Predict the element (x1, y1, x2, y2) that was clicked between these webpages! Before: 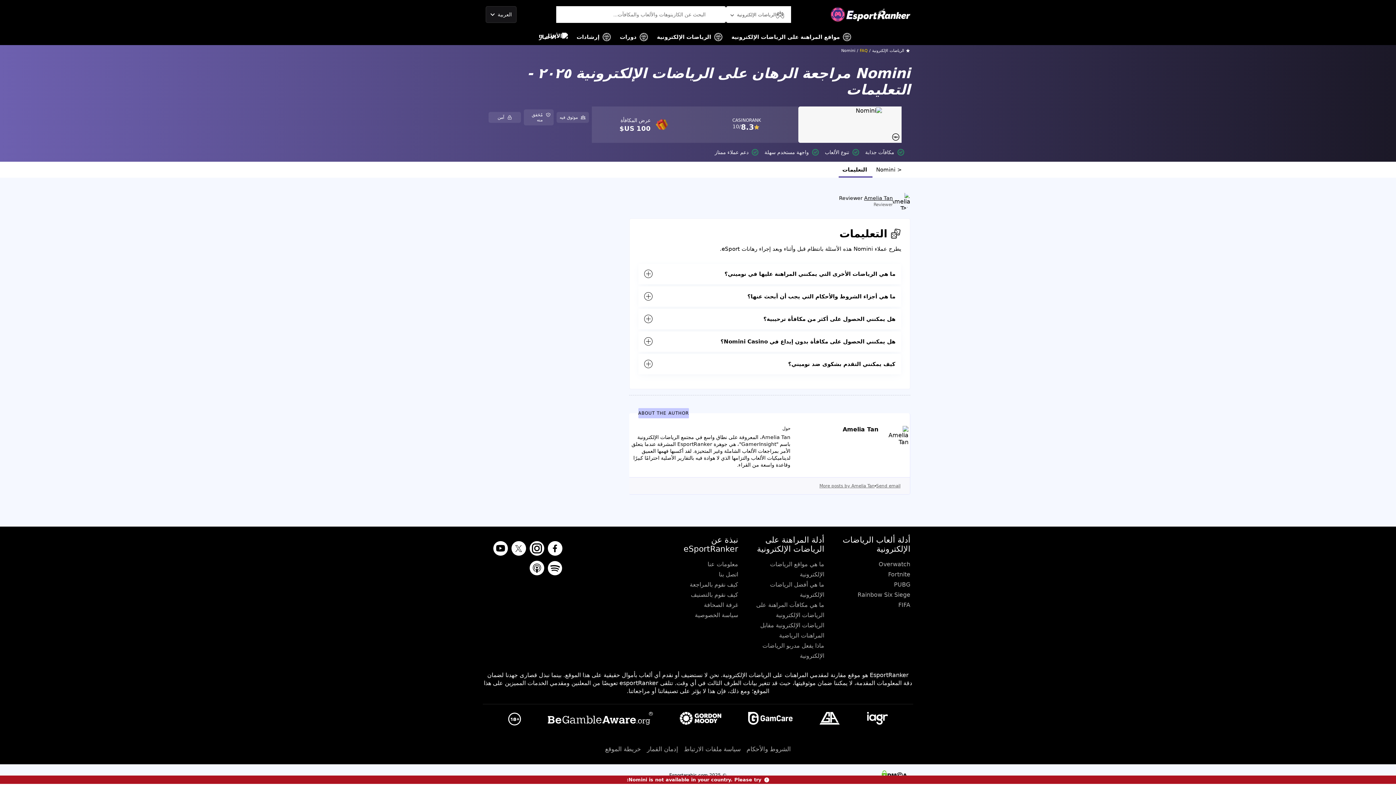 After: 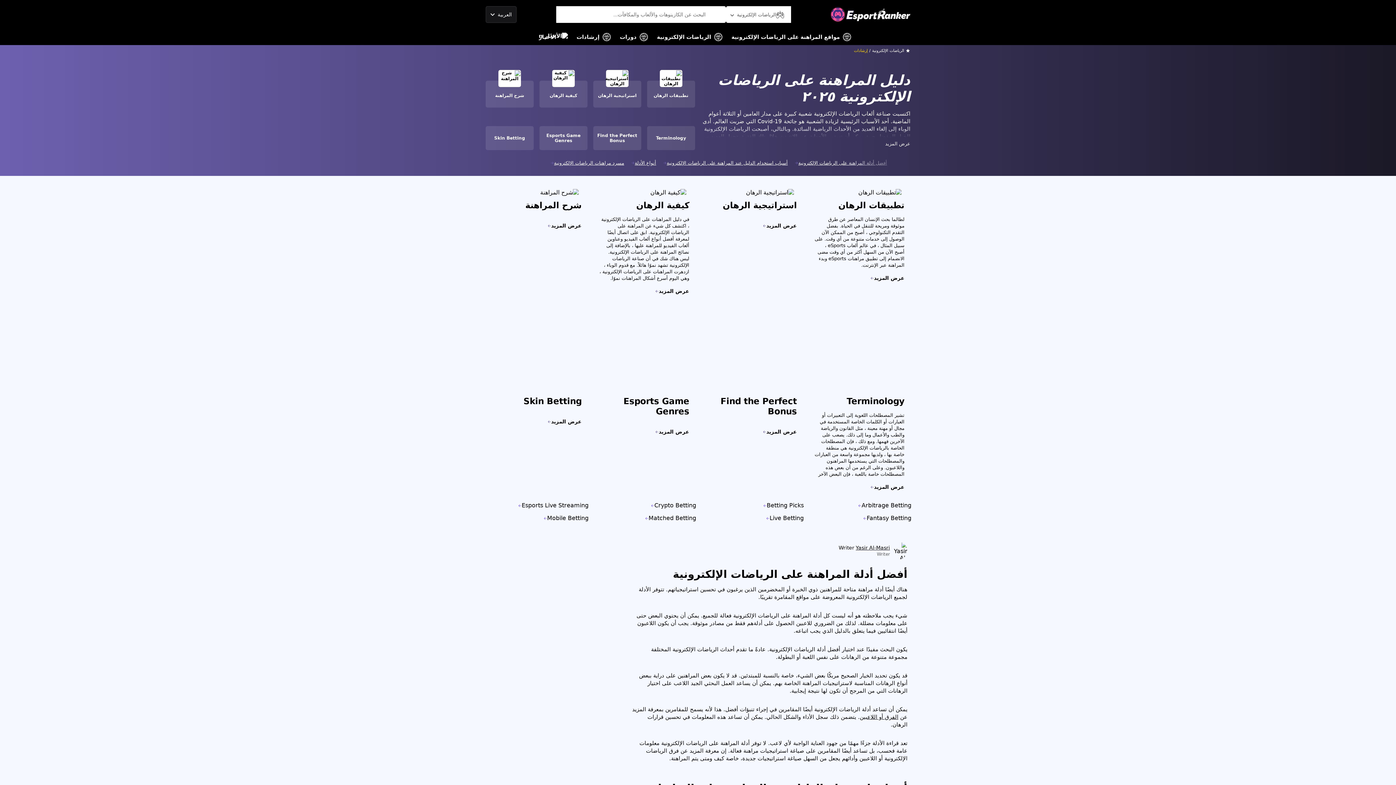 Action: bbox: (576, 29, 611, 45) label: إرشادات